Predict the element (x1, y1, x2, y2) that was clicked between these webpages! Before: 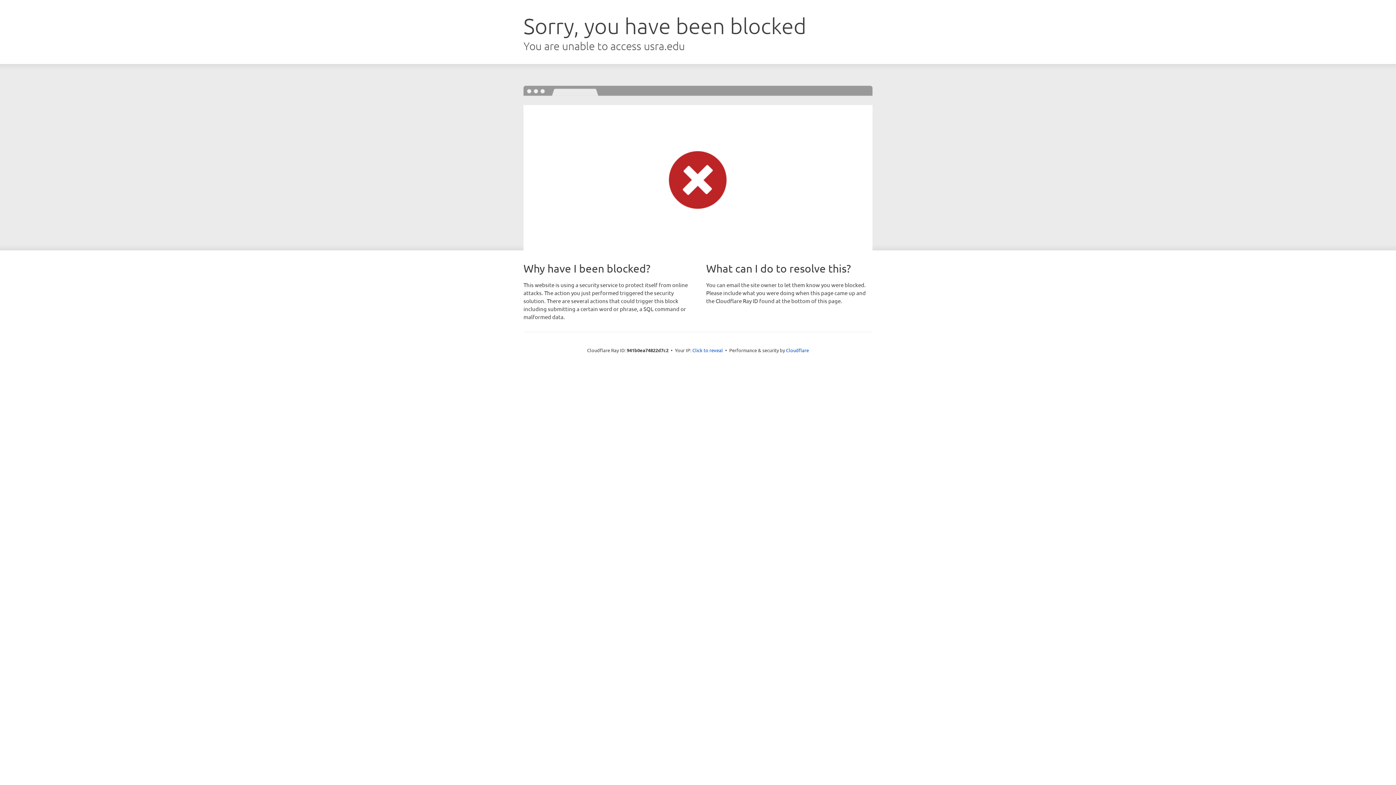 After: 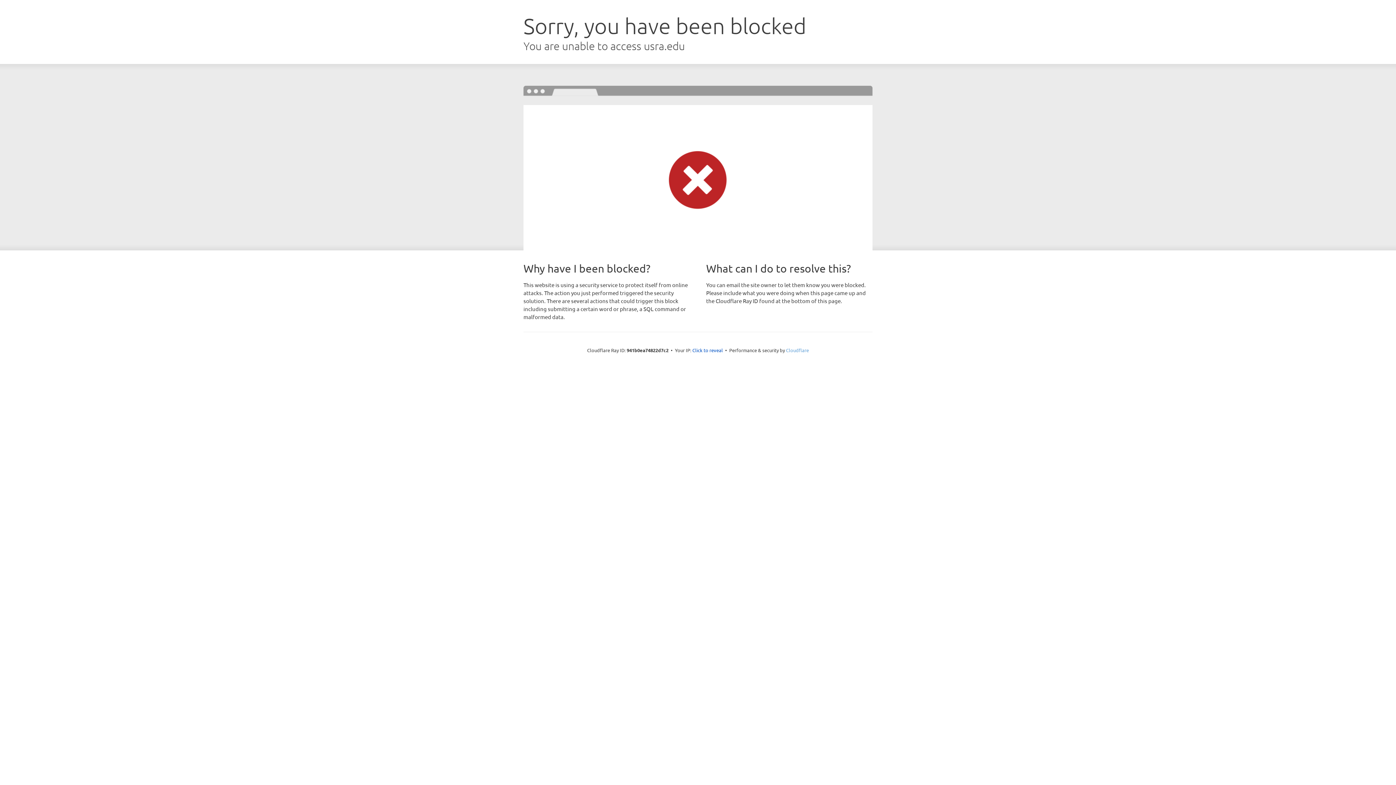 Action: label: Cloudflare bbox: (786, 347, 809, 353)